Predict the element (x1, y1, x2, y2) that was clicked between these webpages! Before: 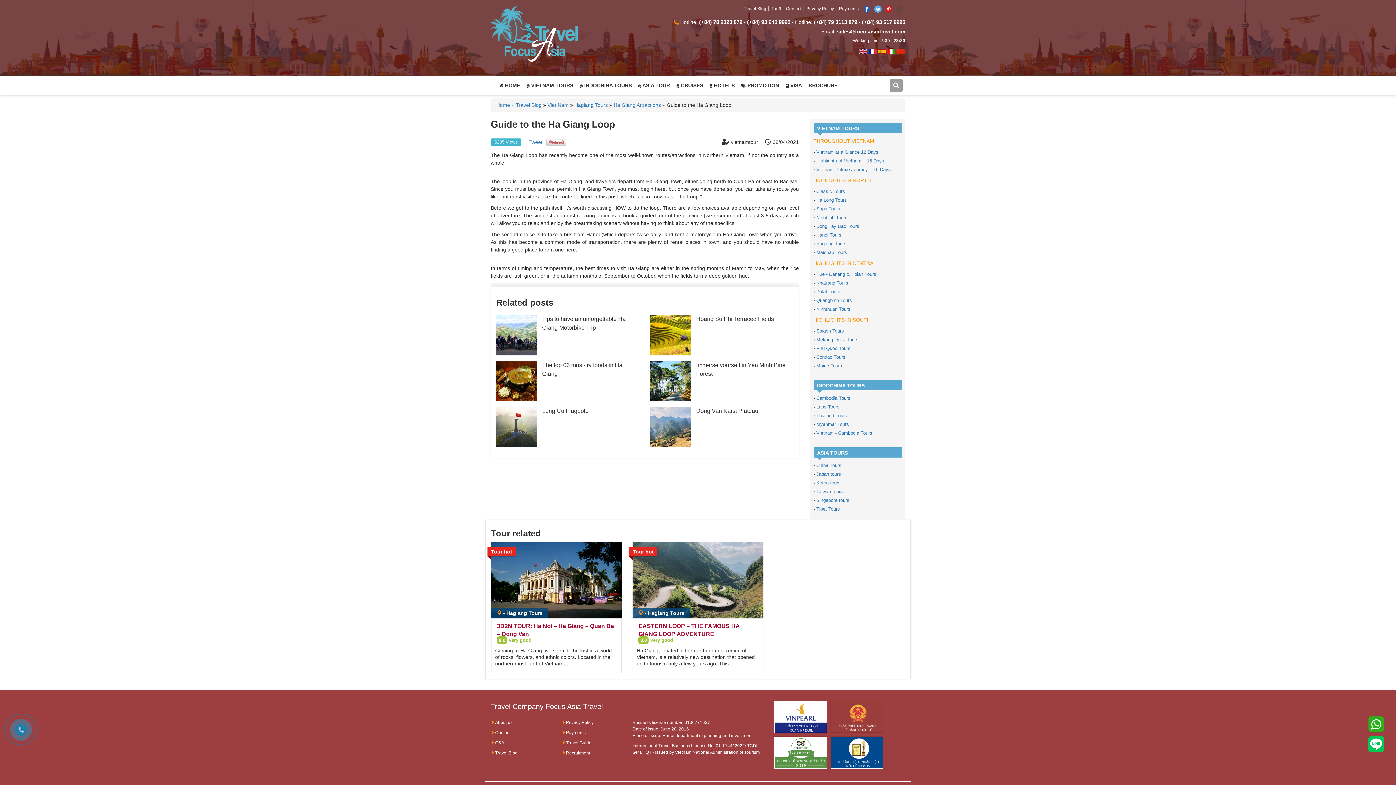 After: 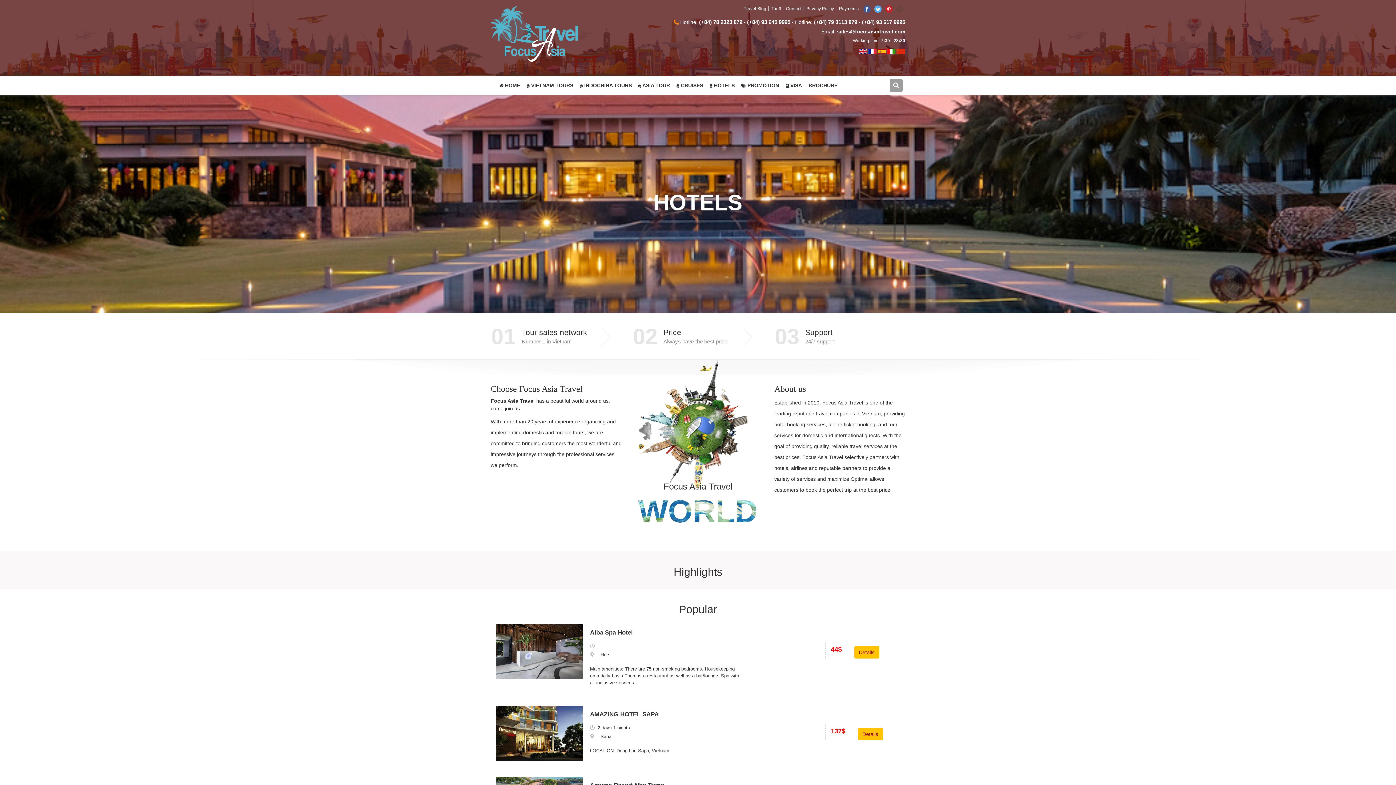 Action: bbox: (706, 76, 738, 94) label:  HOTELS